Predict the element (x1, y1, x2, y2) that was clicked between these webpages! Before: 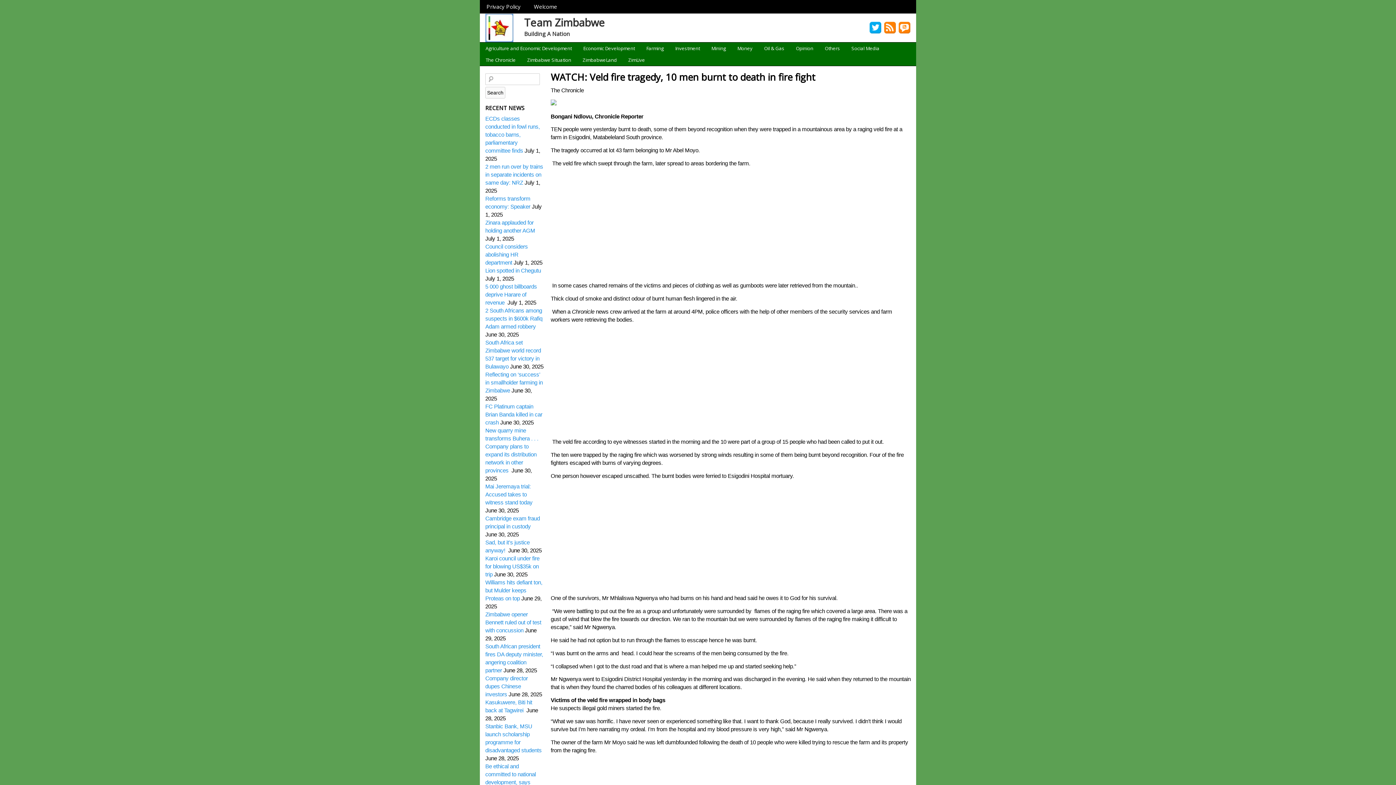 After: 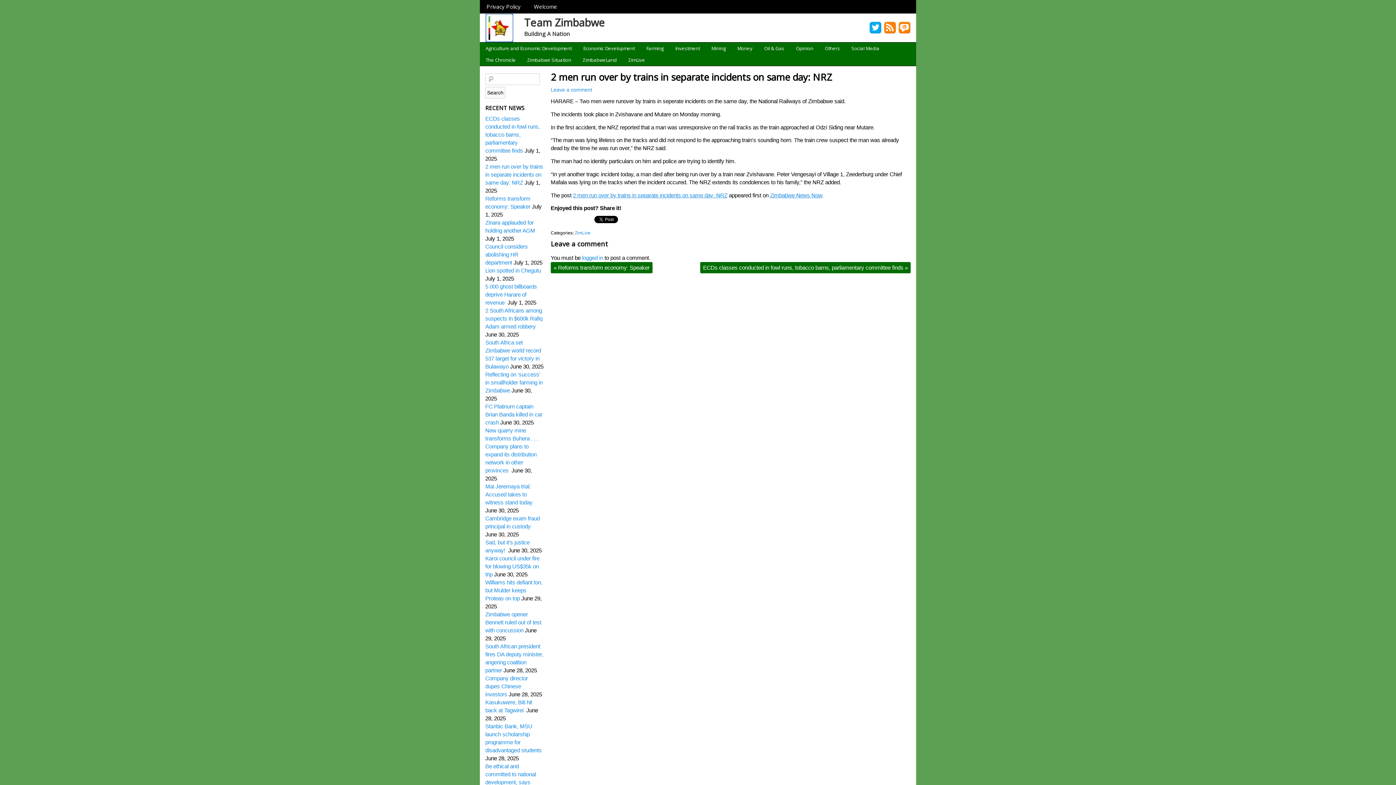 Action: bbox: (485, 163, 543, 185) label: 2 men run over by trains in separate incidents on same day: NRZ